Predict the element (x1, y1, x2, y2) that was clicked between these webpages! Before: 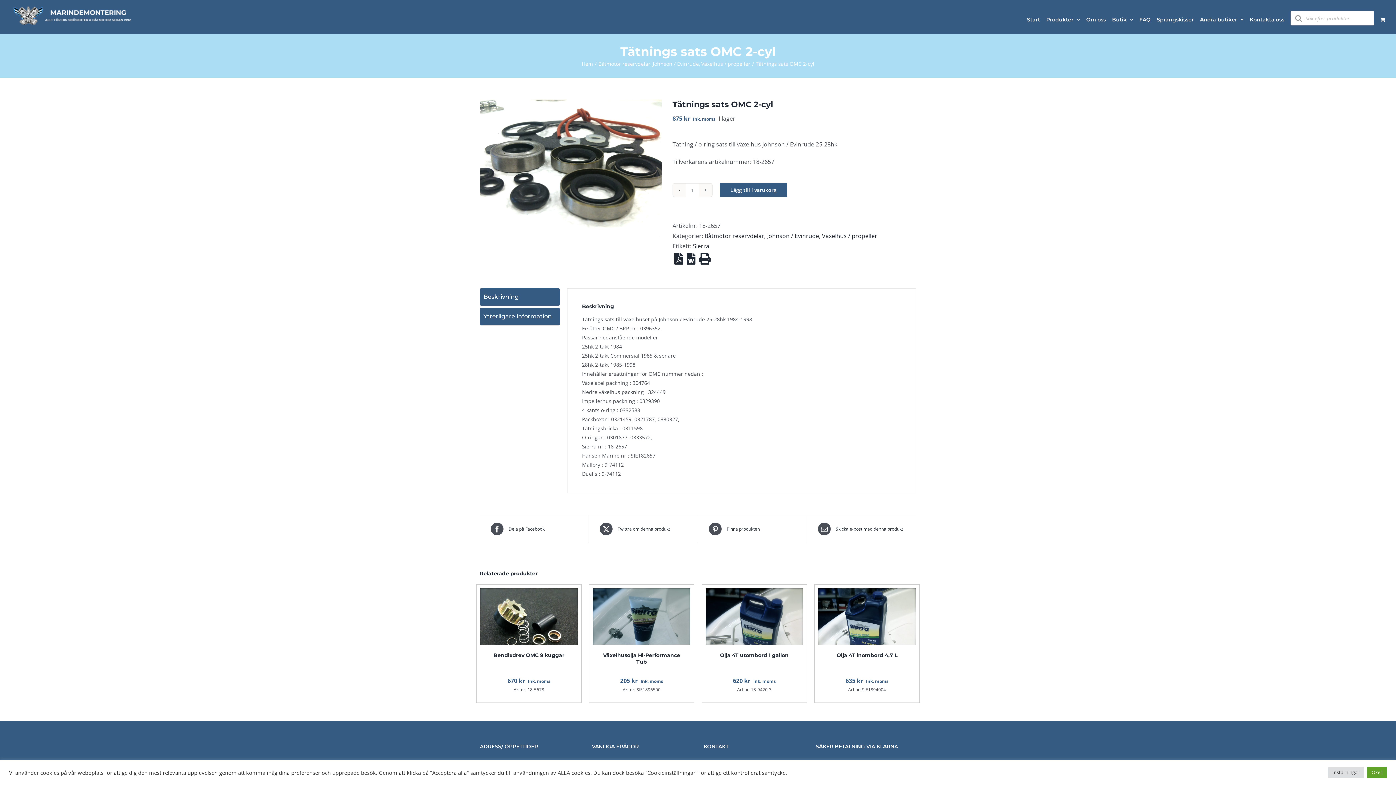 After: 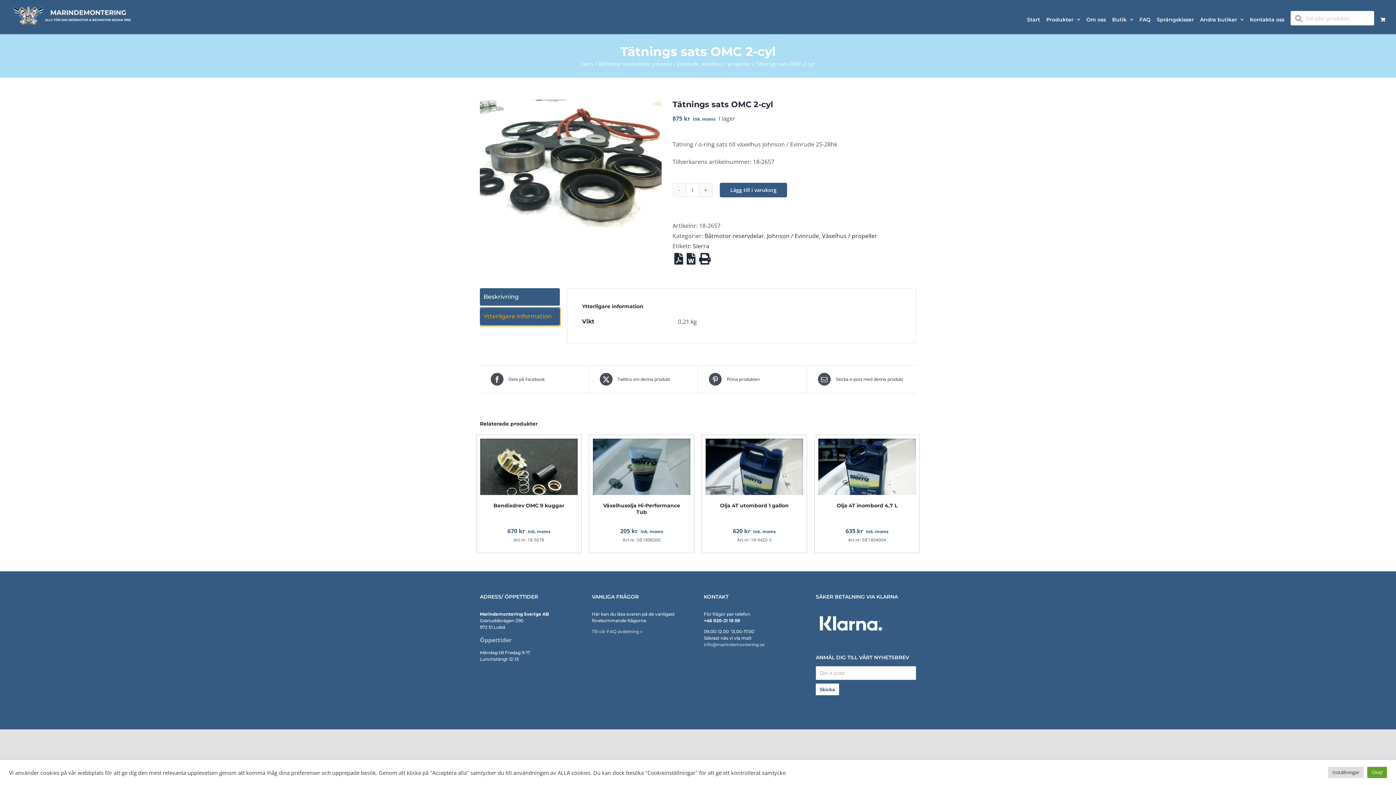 Action: label: Ytterligare information bbox: (480, 308, 560, 325)